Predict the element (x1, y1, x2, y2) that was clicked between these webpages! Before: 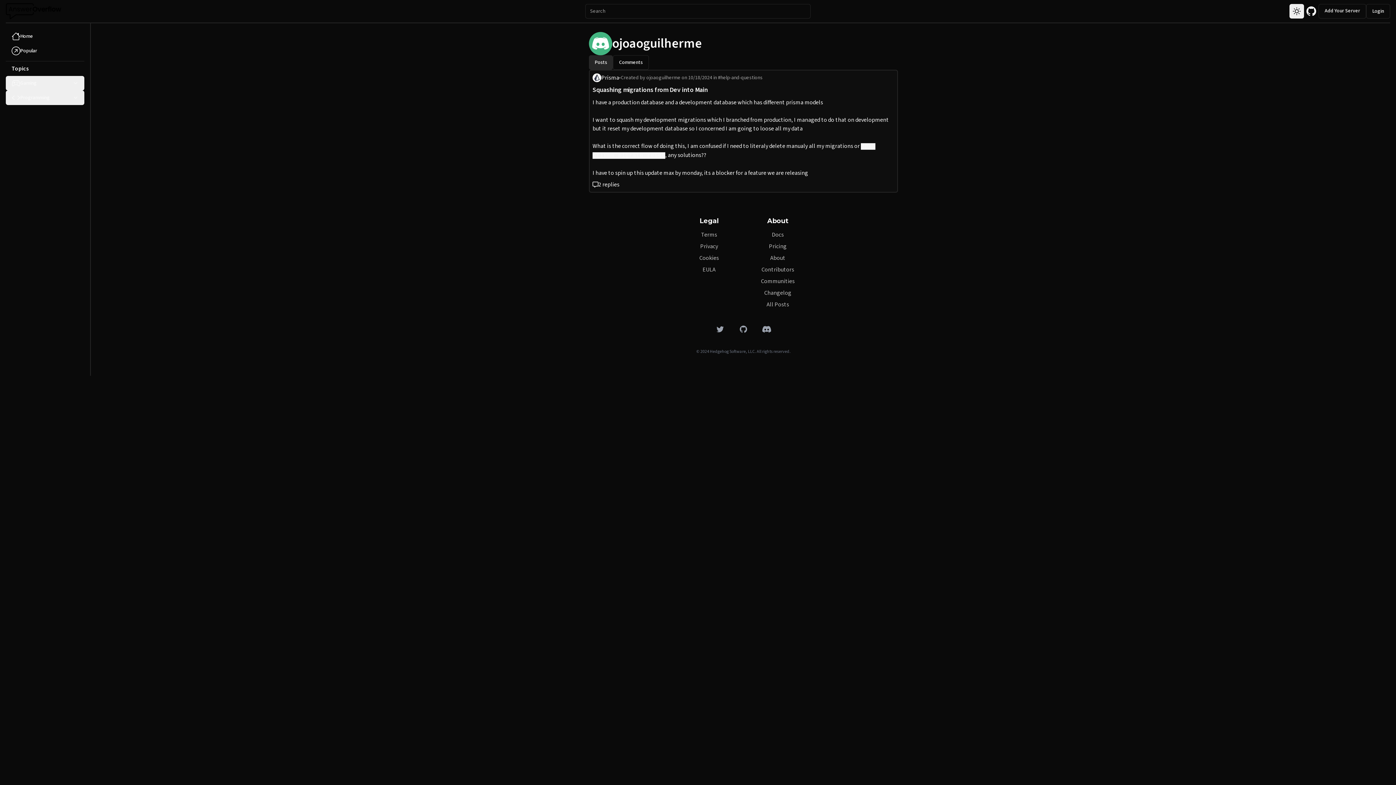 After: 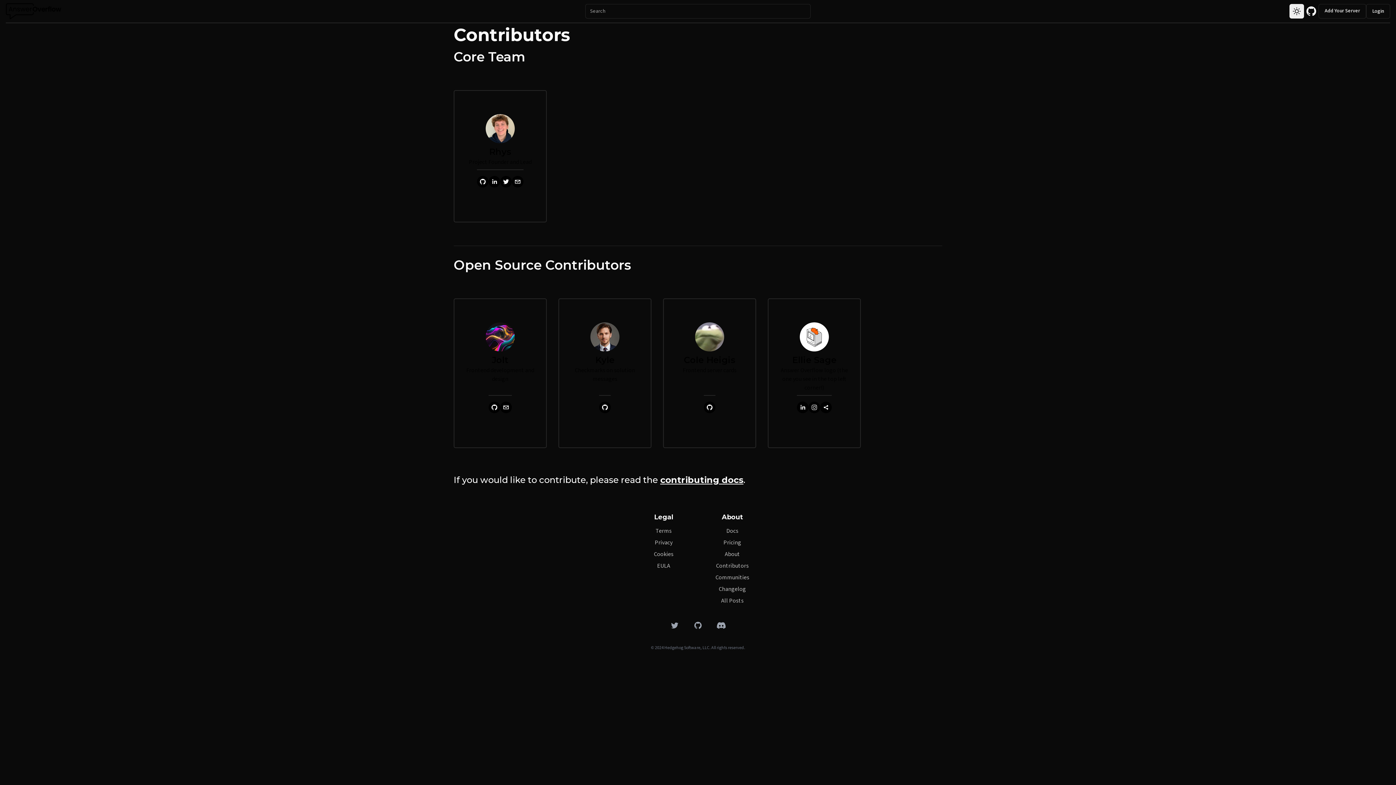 Action: bbox: (761, 265, 794, 274) label: Contributors